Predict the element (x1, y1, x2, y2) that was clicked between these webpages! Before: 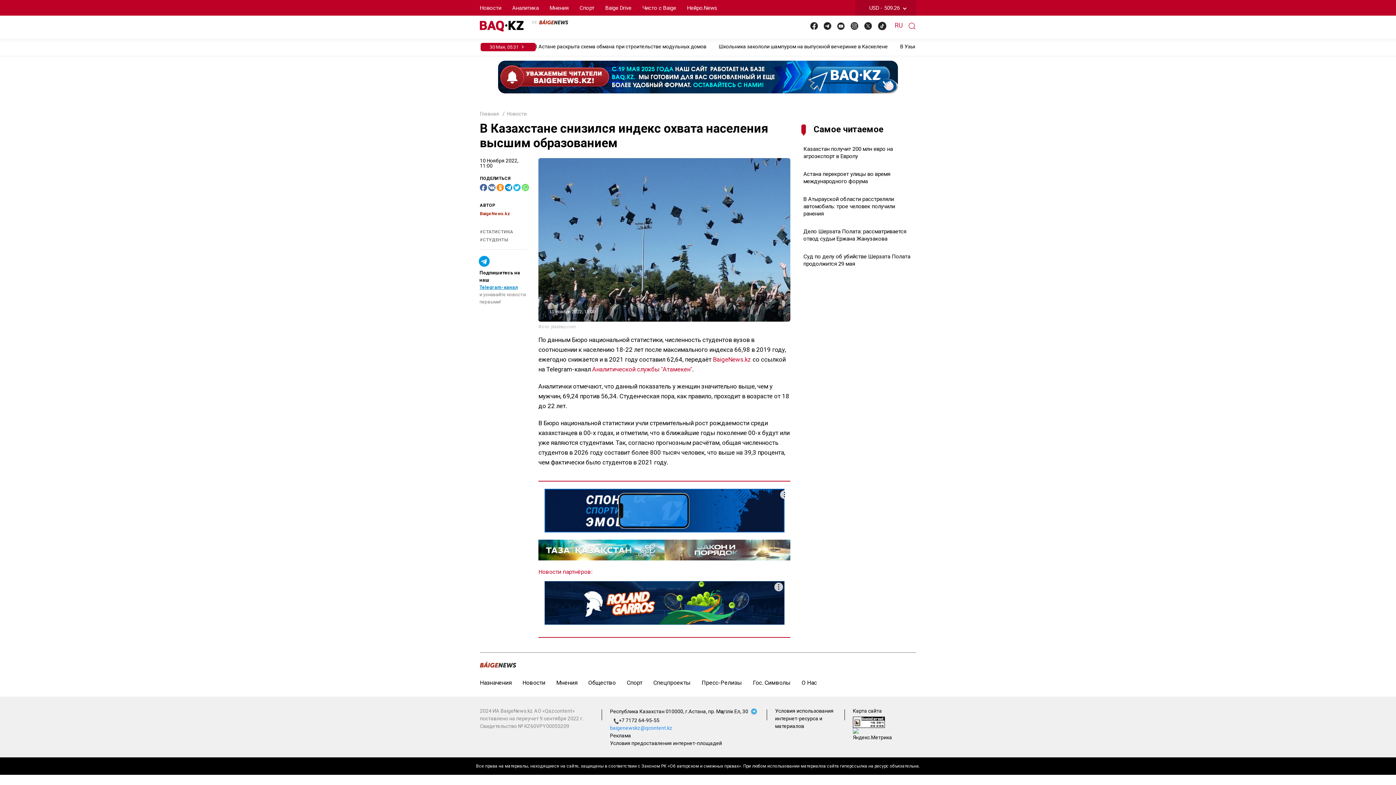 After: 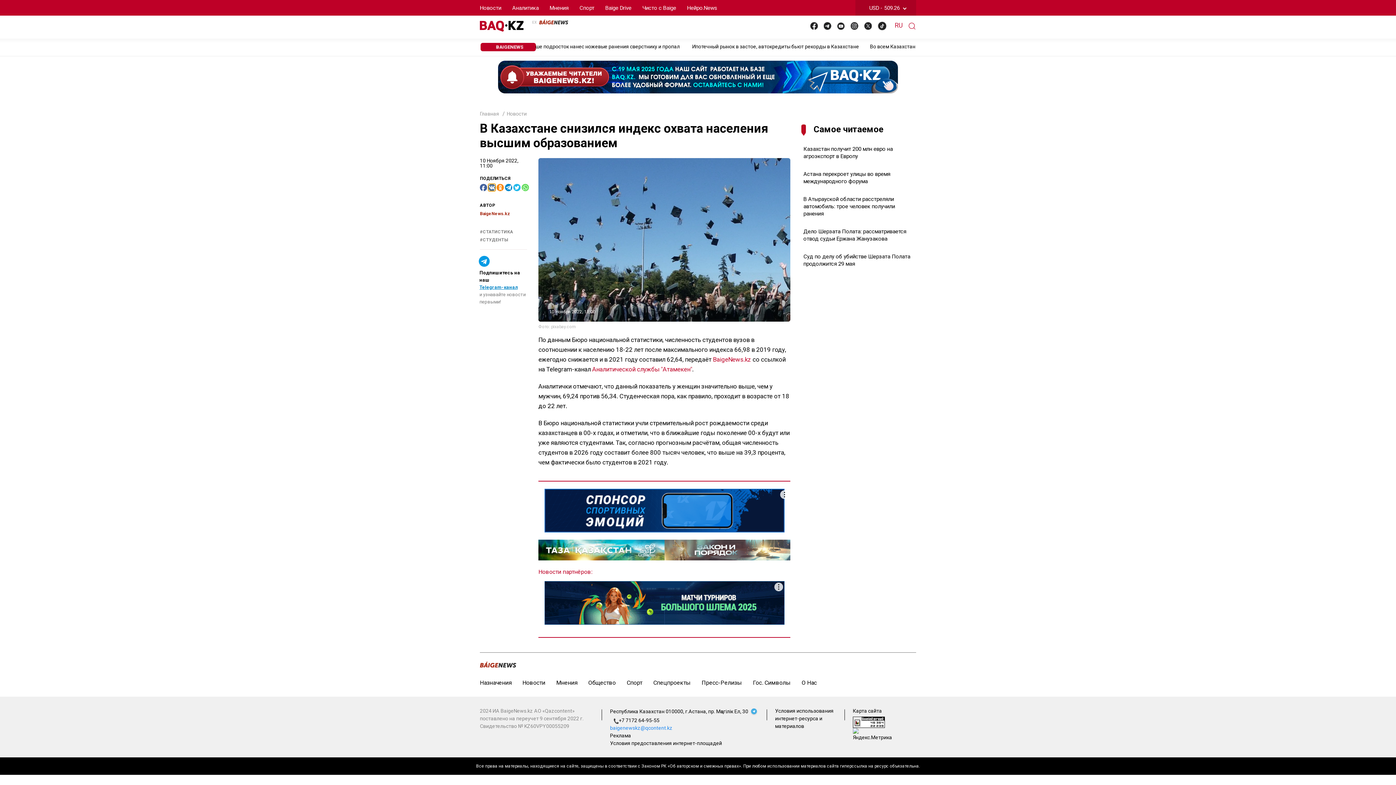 Action: label: Поделиться в VK bbox: (488, 184, 495, 191)